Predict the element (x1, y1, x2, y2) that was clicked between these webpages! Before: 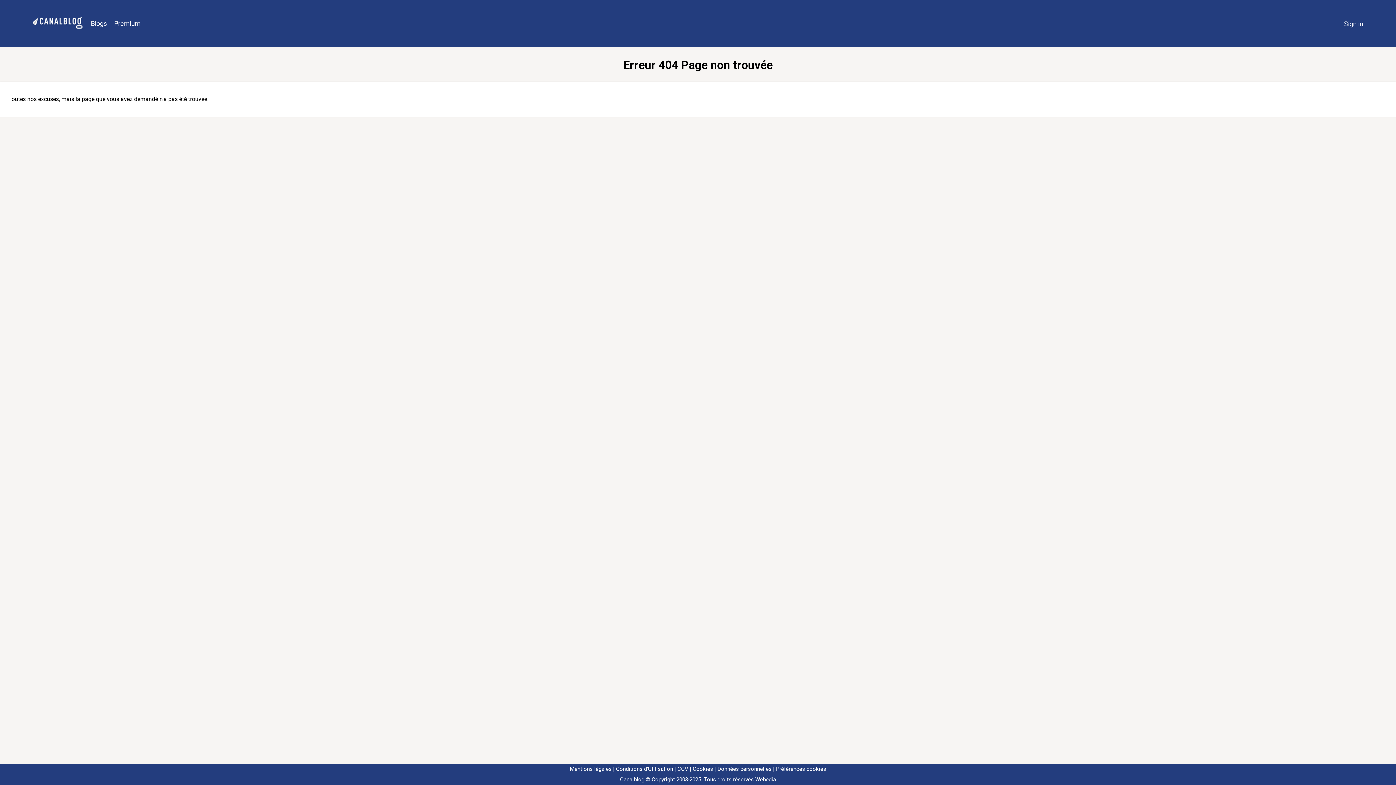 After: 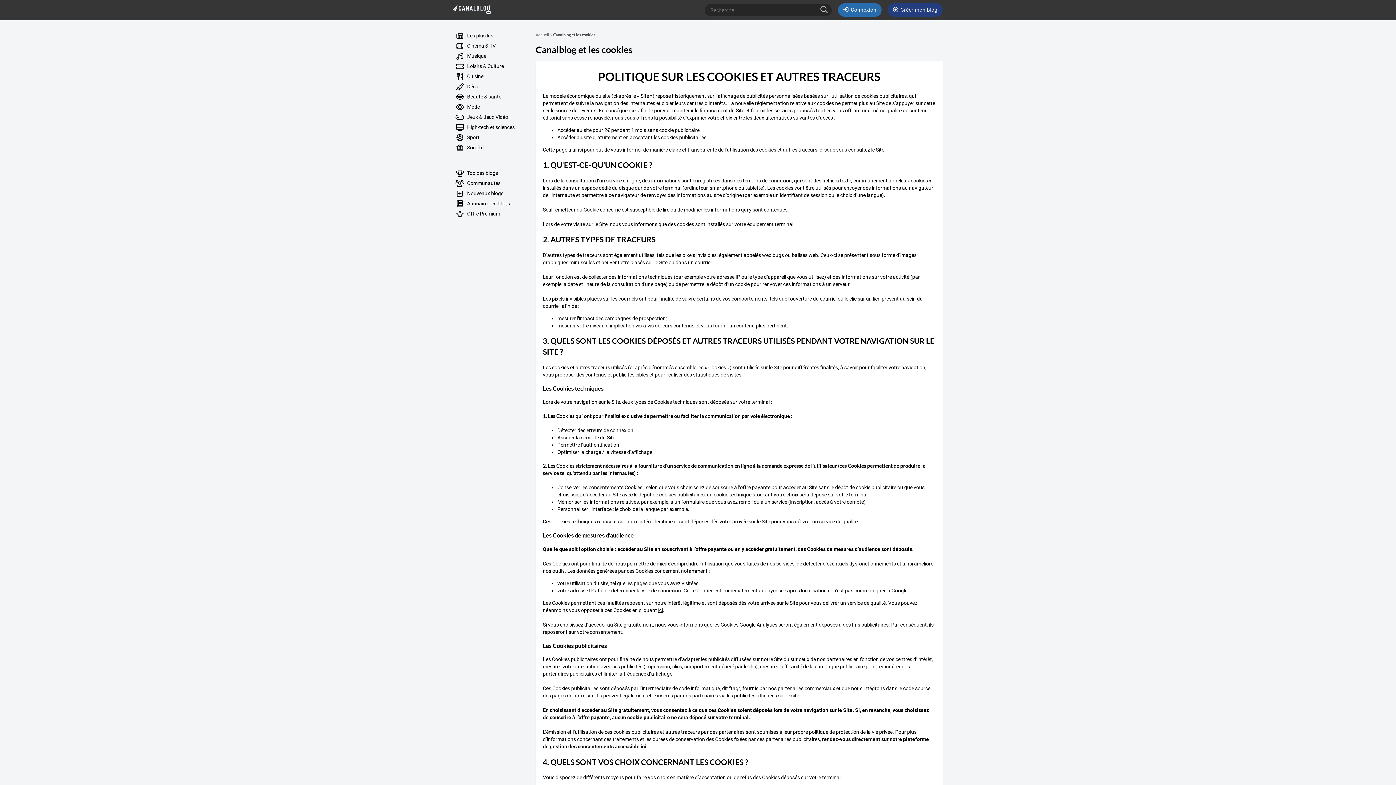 Action: label: Cookies bbox: (690, 766, 713, 772)